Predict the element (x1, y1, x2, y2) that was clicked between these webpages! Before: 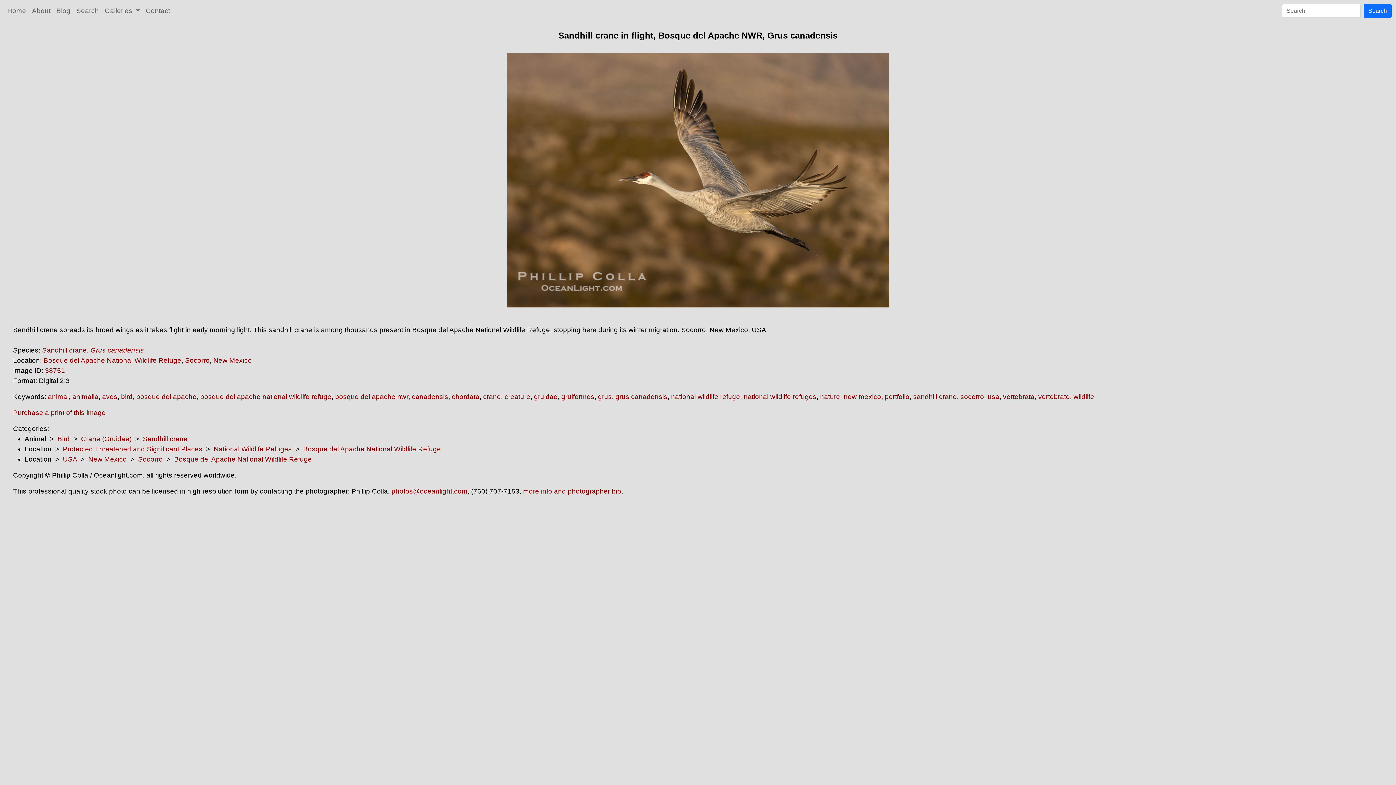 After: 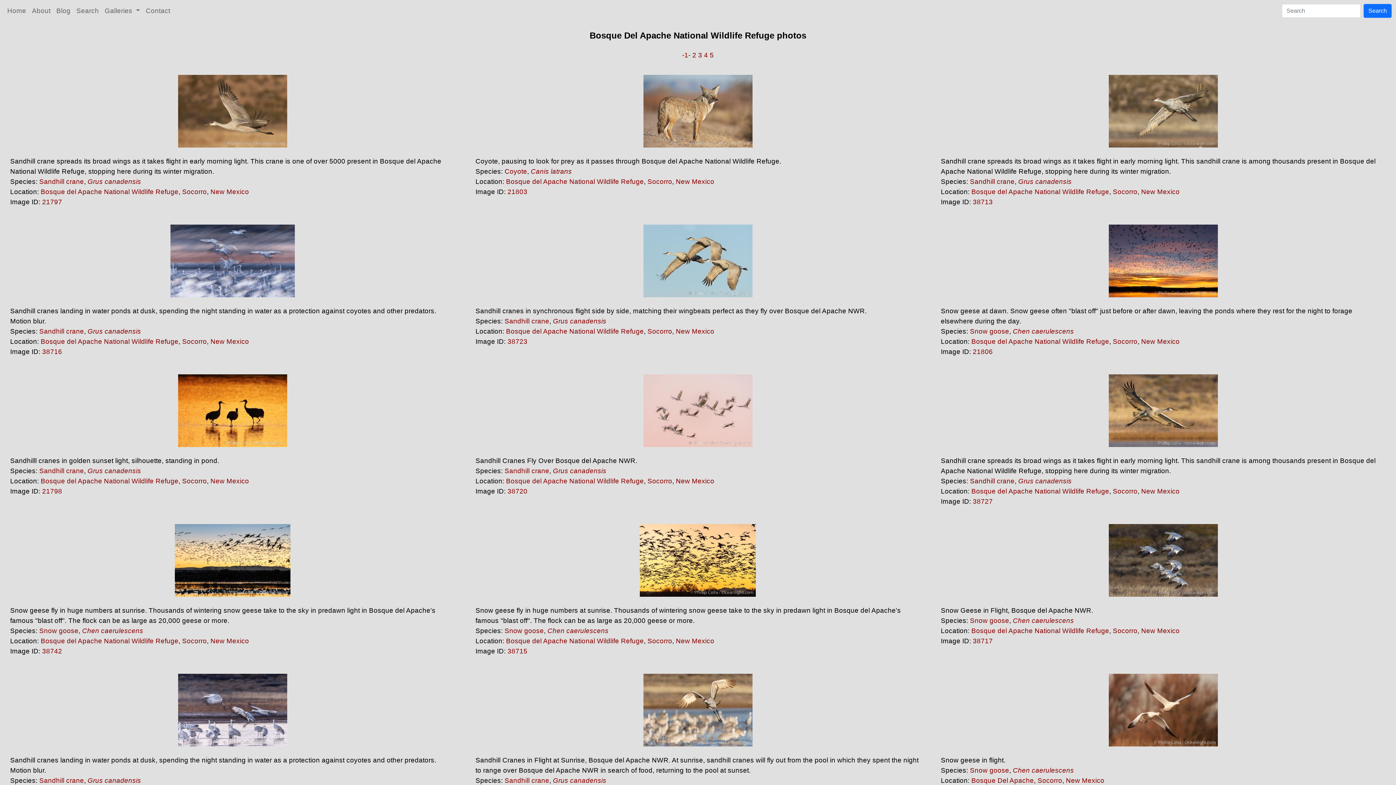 Action: label: Bosque del Apache National Wildlife Refuge bbox: (303, 445, 441, 453)